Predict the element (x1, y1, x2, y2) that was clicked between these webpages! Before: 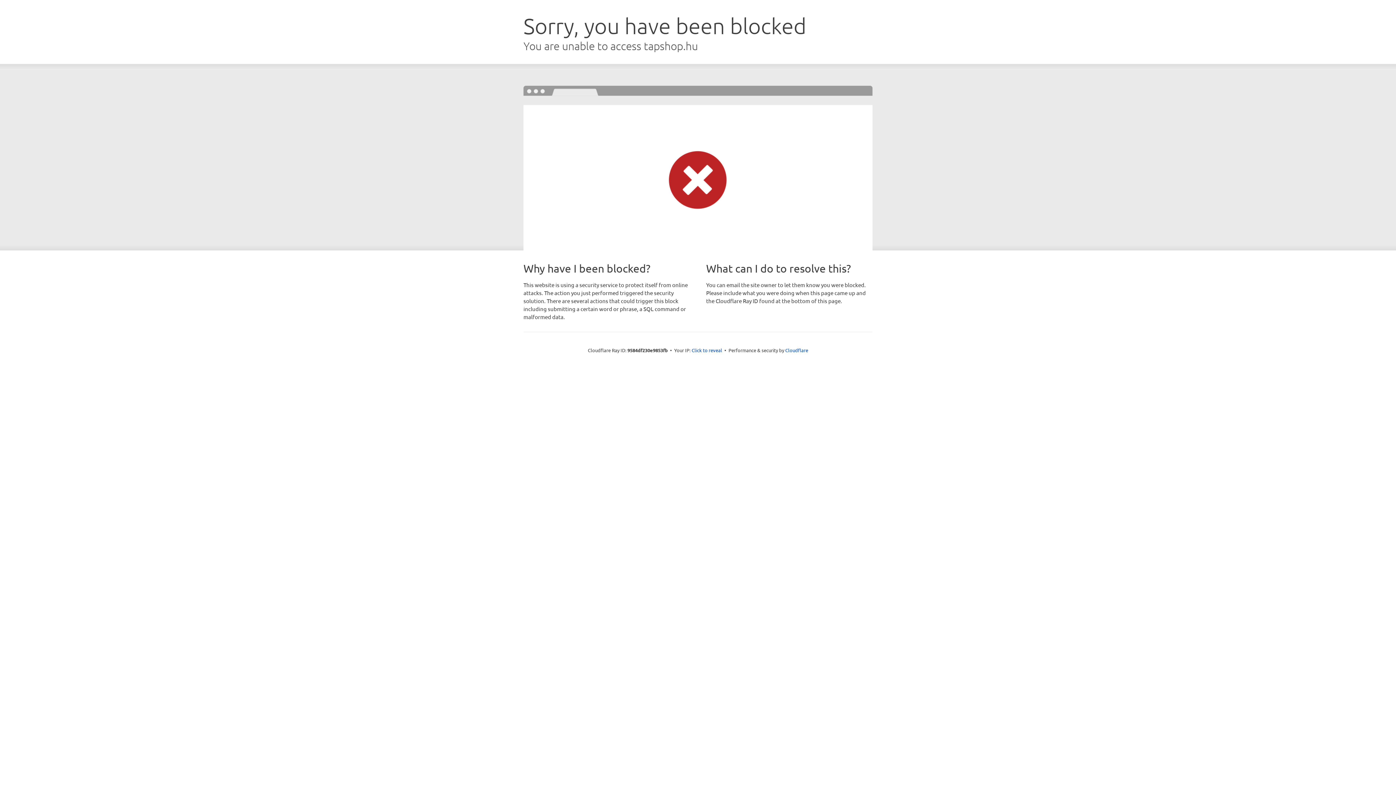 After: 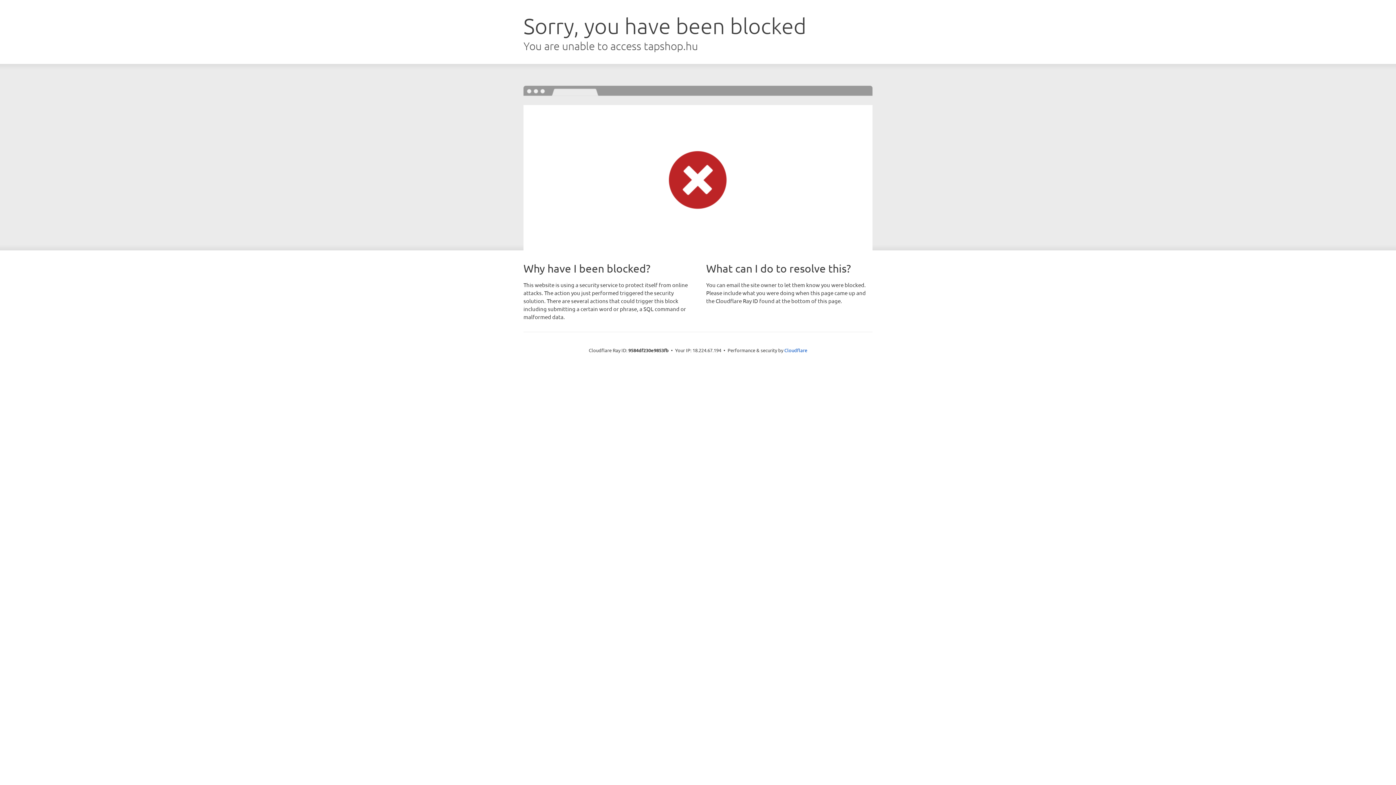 Action: label: Click to reveal bbox: (691, 346, 722, 353)